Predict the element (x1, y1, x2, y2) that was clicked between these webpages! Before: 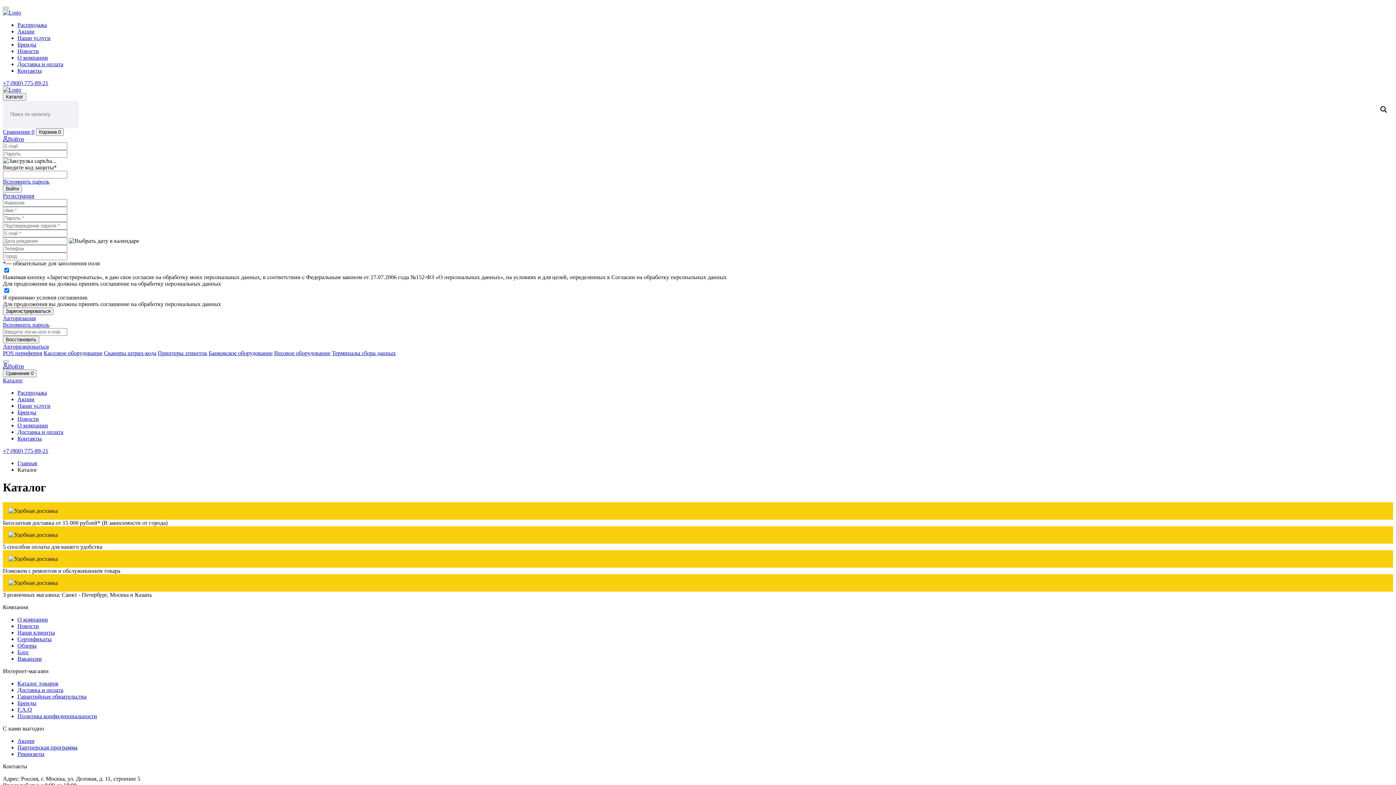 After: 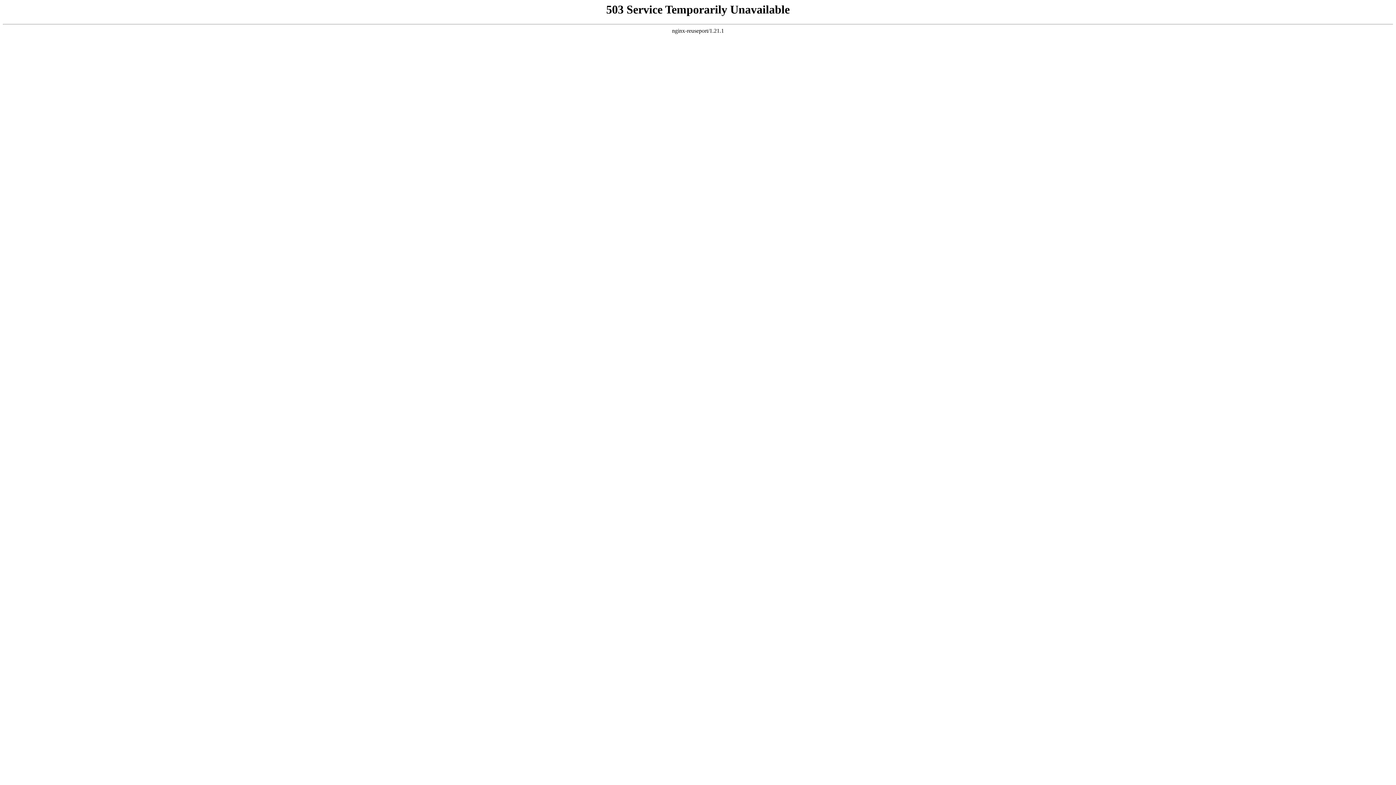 Action: bbox: (17, 738, 34, 744) label: Акции